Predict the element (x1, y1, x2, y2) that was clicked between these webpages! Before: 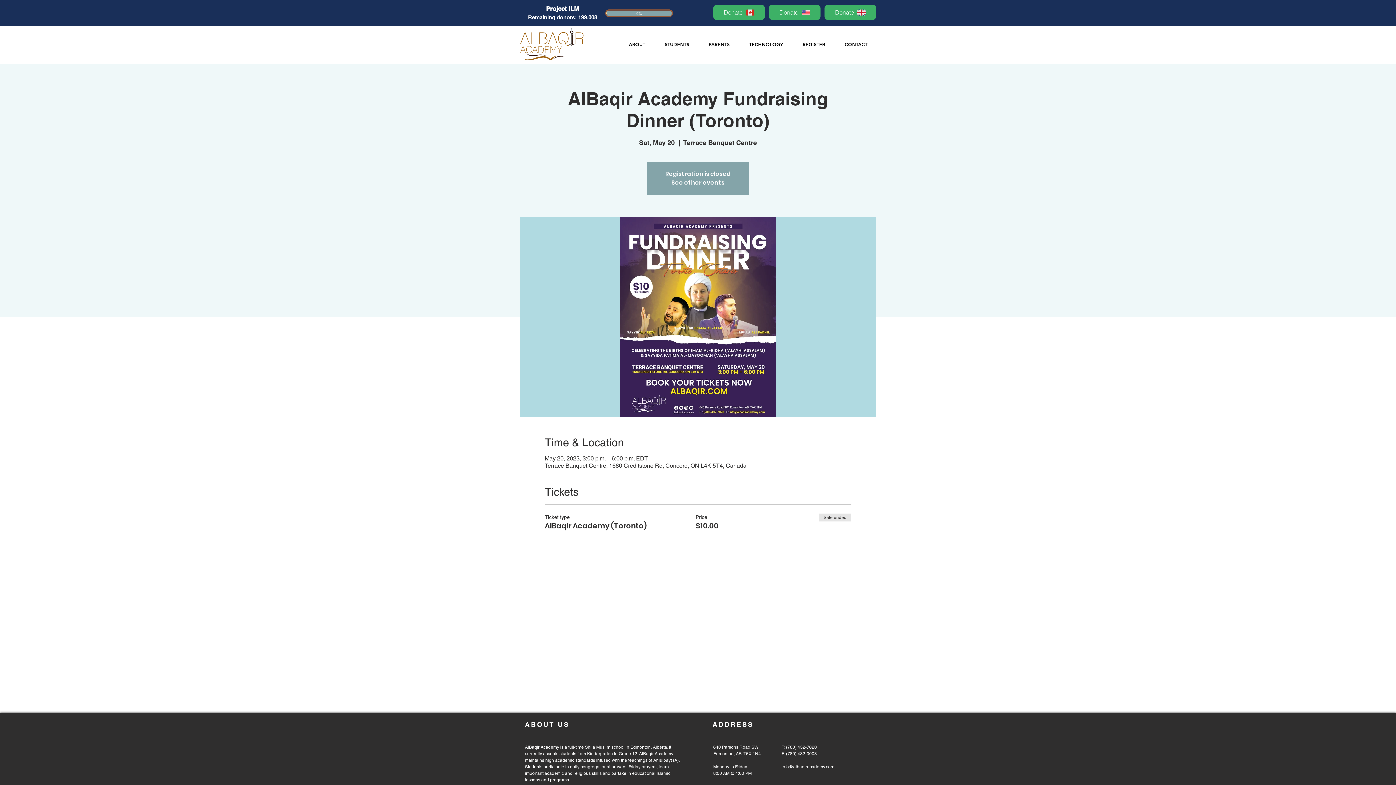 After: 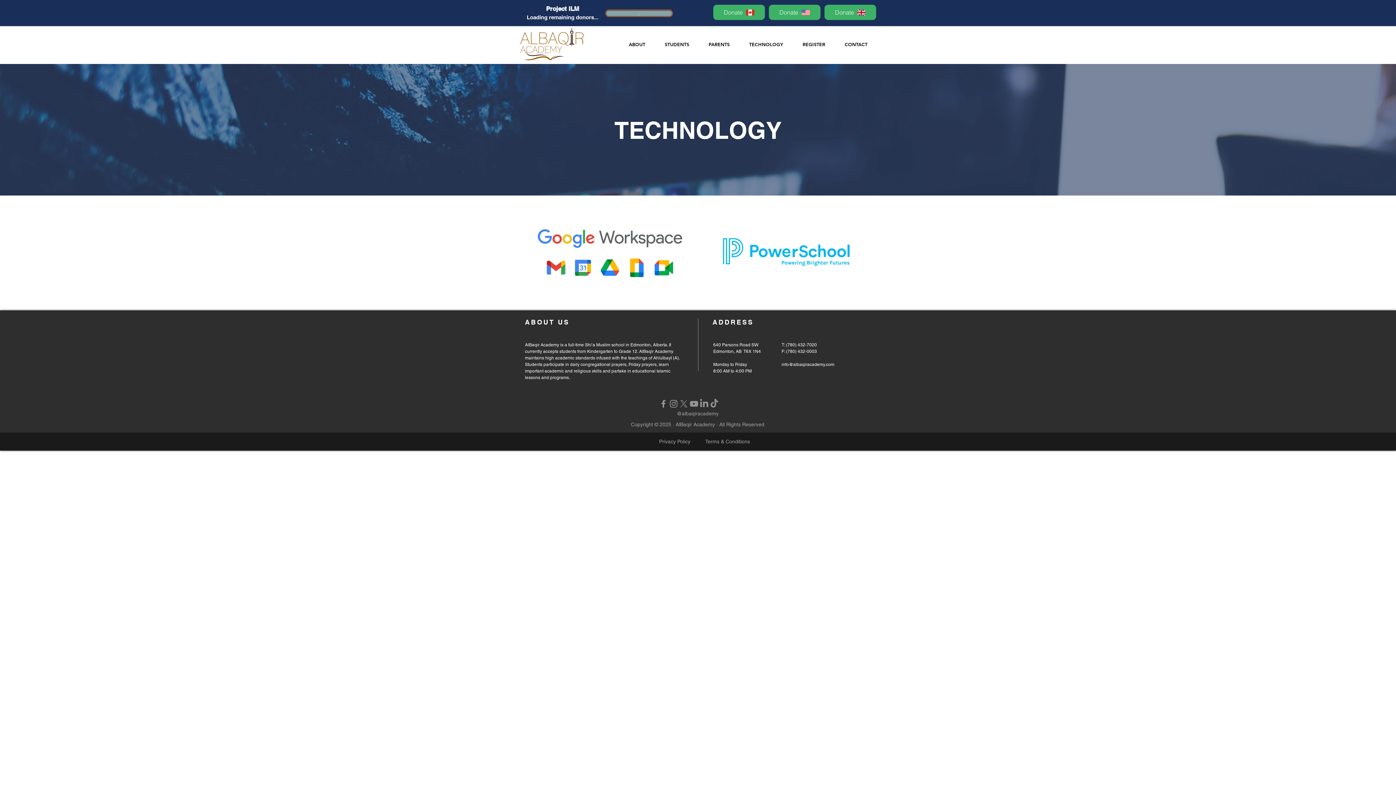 Action: label: TECHNOLOGY bbox: (741, 33, 791, 55)